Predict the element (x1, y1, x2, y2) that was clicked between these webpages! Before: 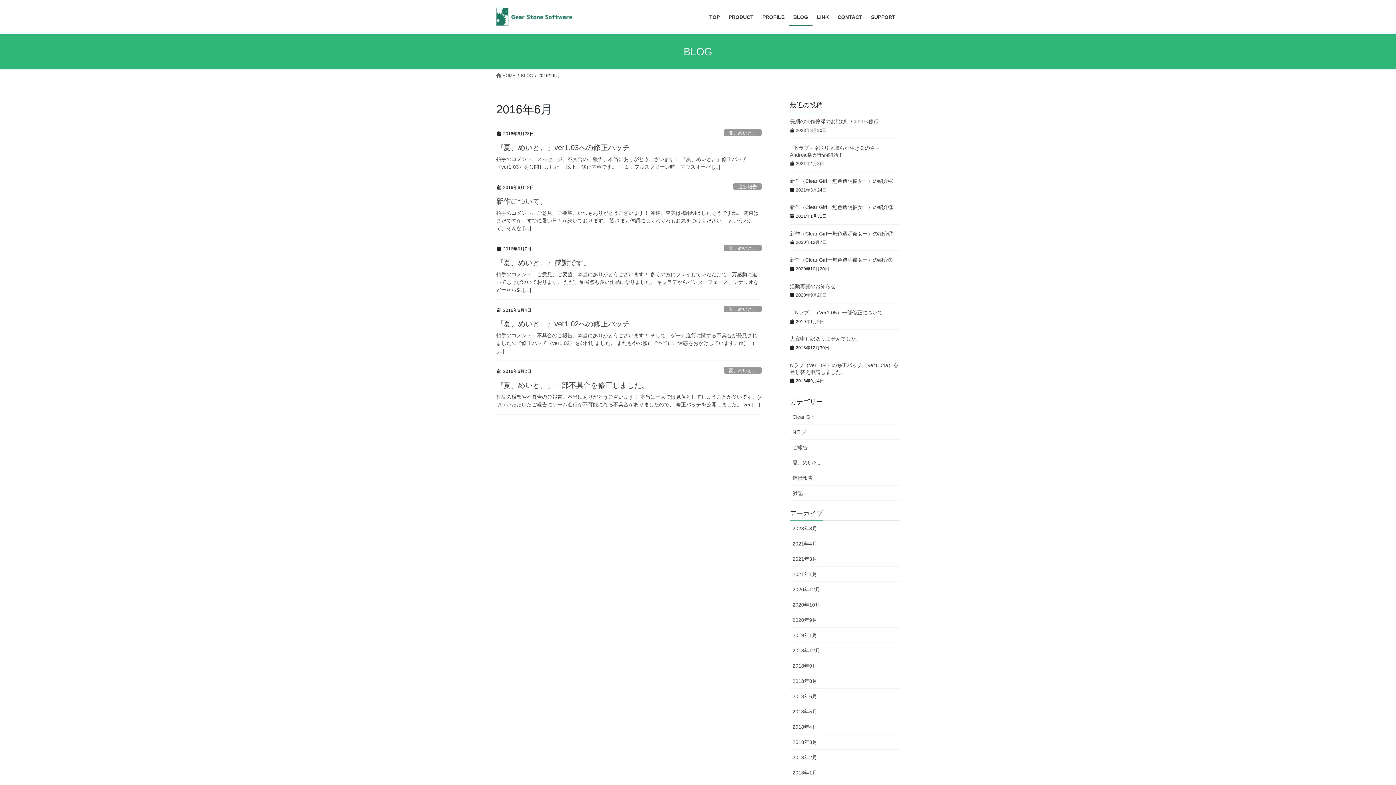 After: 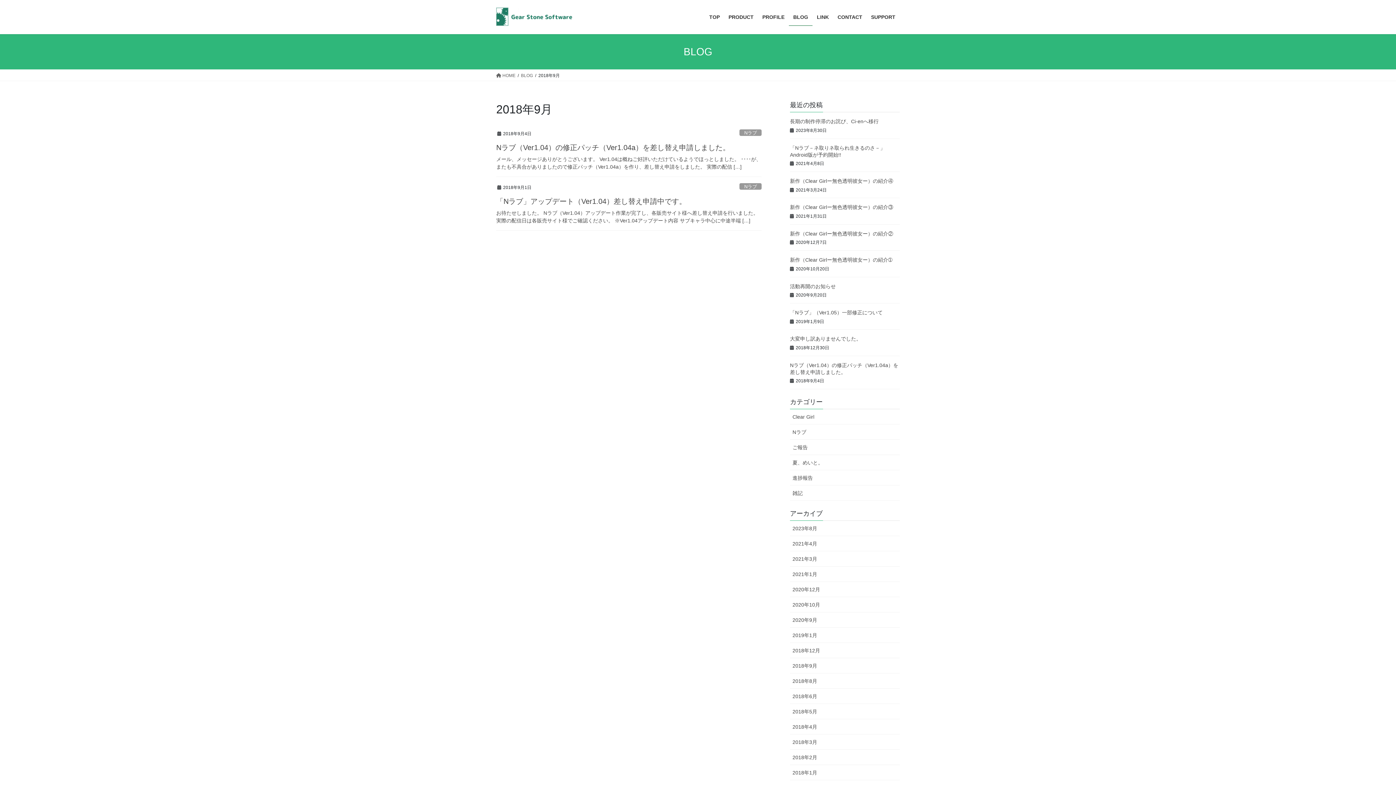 Action: bbox: (790, 658, 900, 673) label: 2018年9月